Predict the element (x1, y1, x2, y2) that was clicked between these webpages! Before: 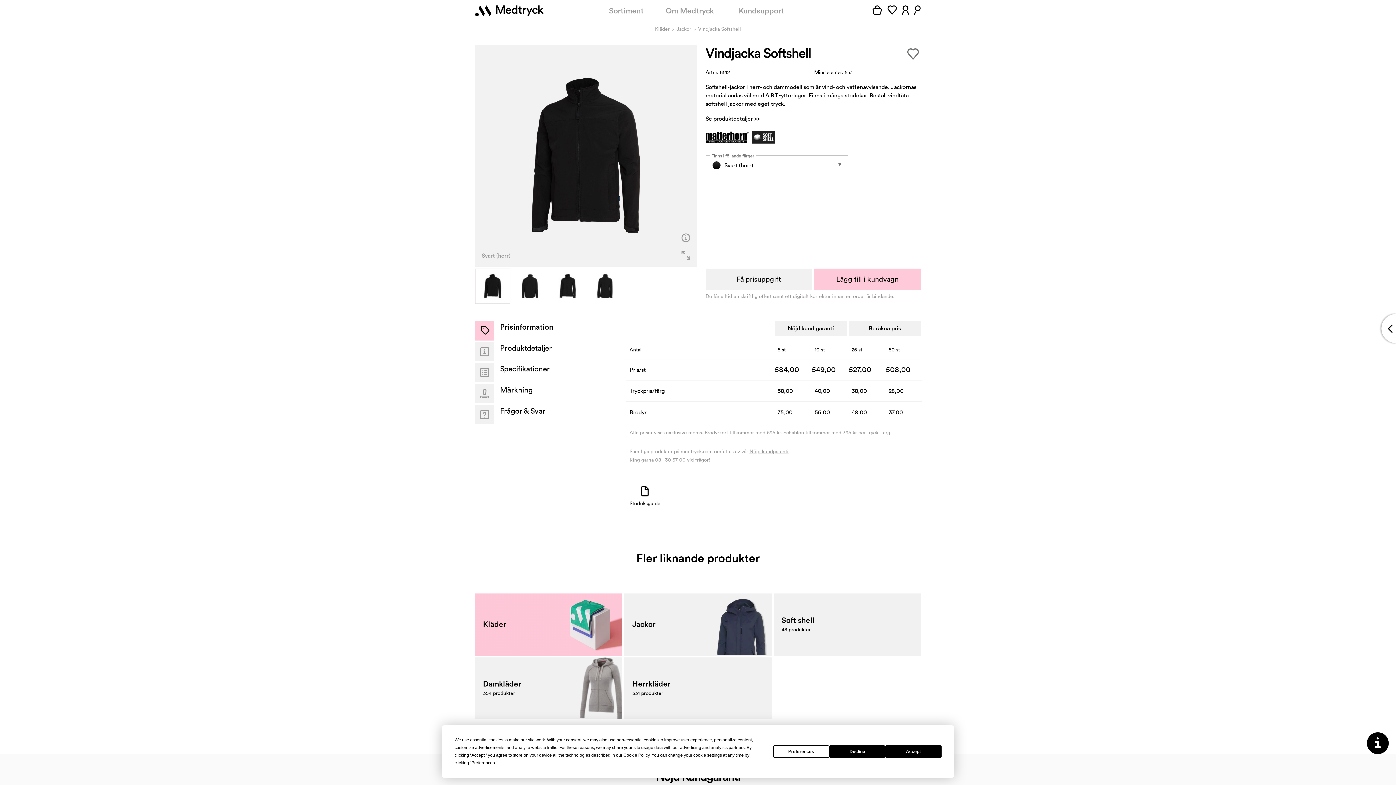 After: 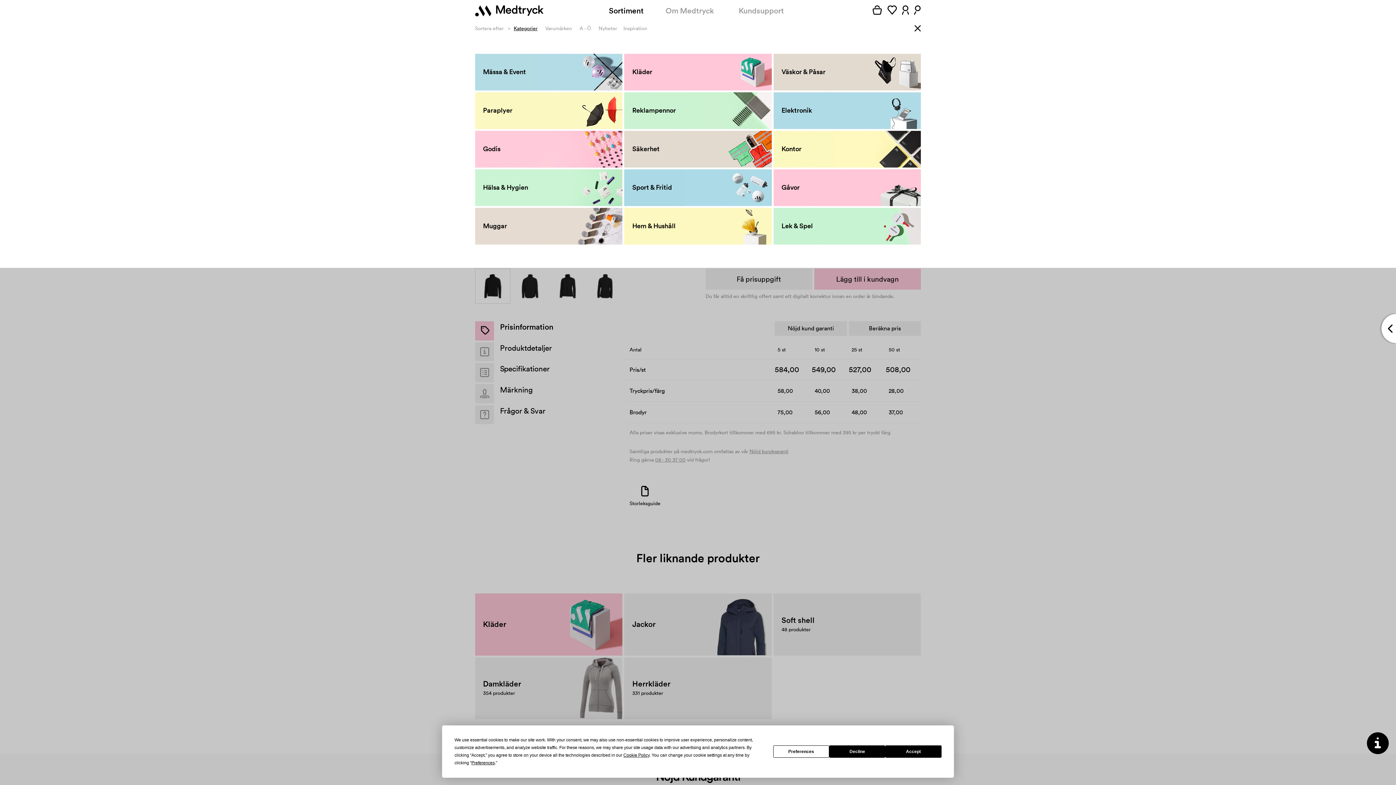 Action: label: Sortiment bbox: (609, 6, 643, 15)